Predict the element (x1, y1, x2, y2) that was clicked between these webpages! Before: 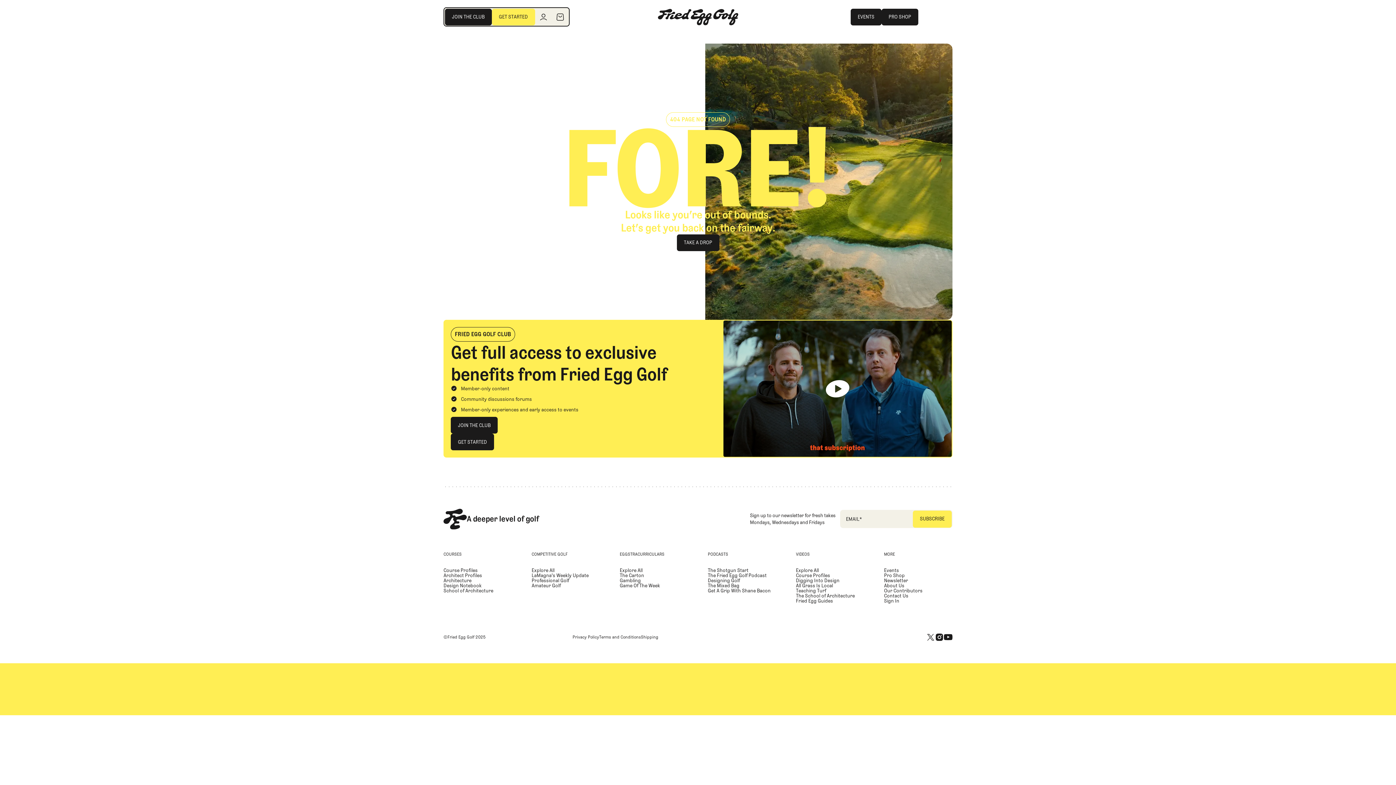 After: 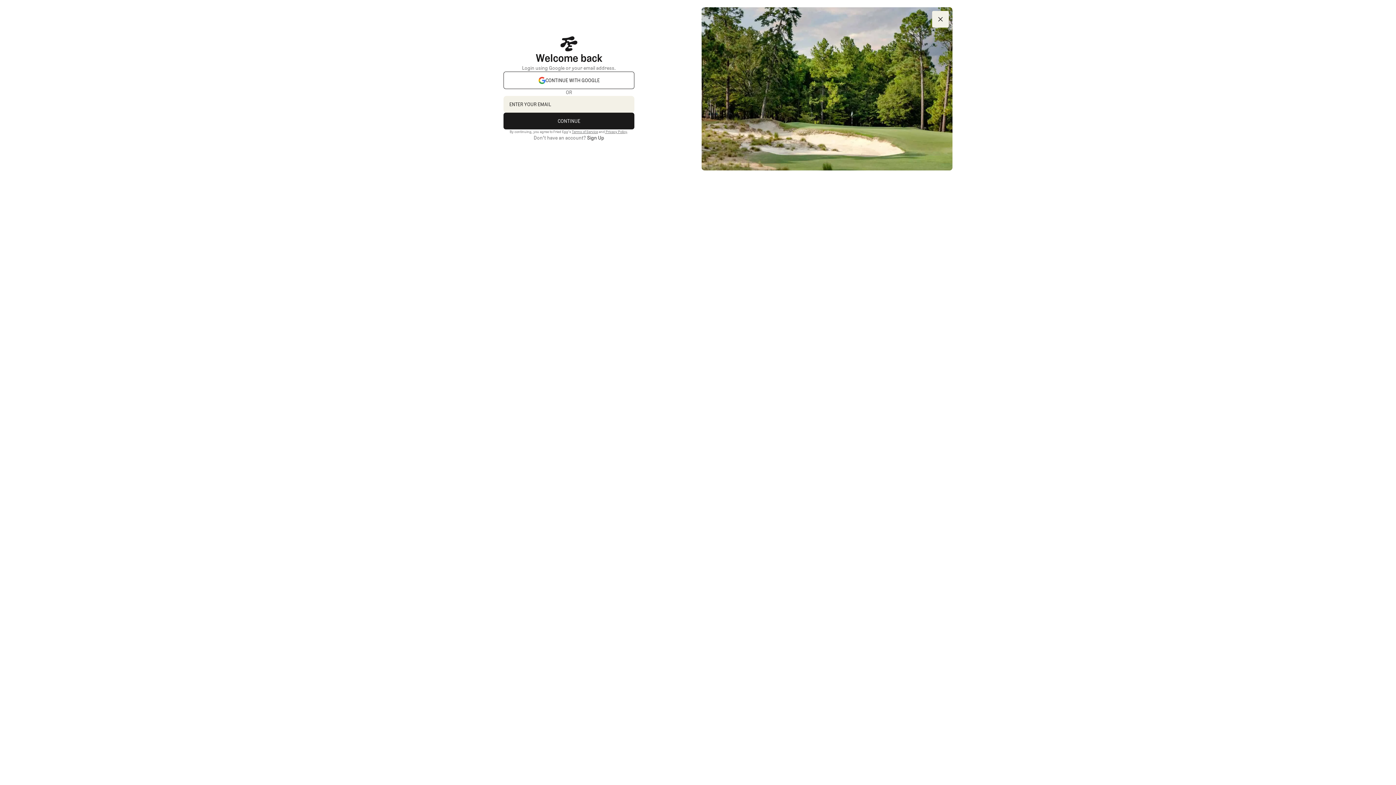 Action: bbox: (535, 8, 551, 25) label: Log in